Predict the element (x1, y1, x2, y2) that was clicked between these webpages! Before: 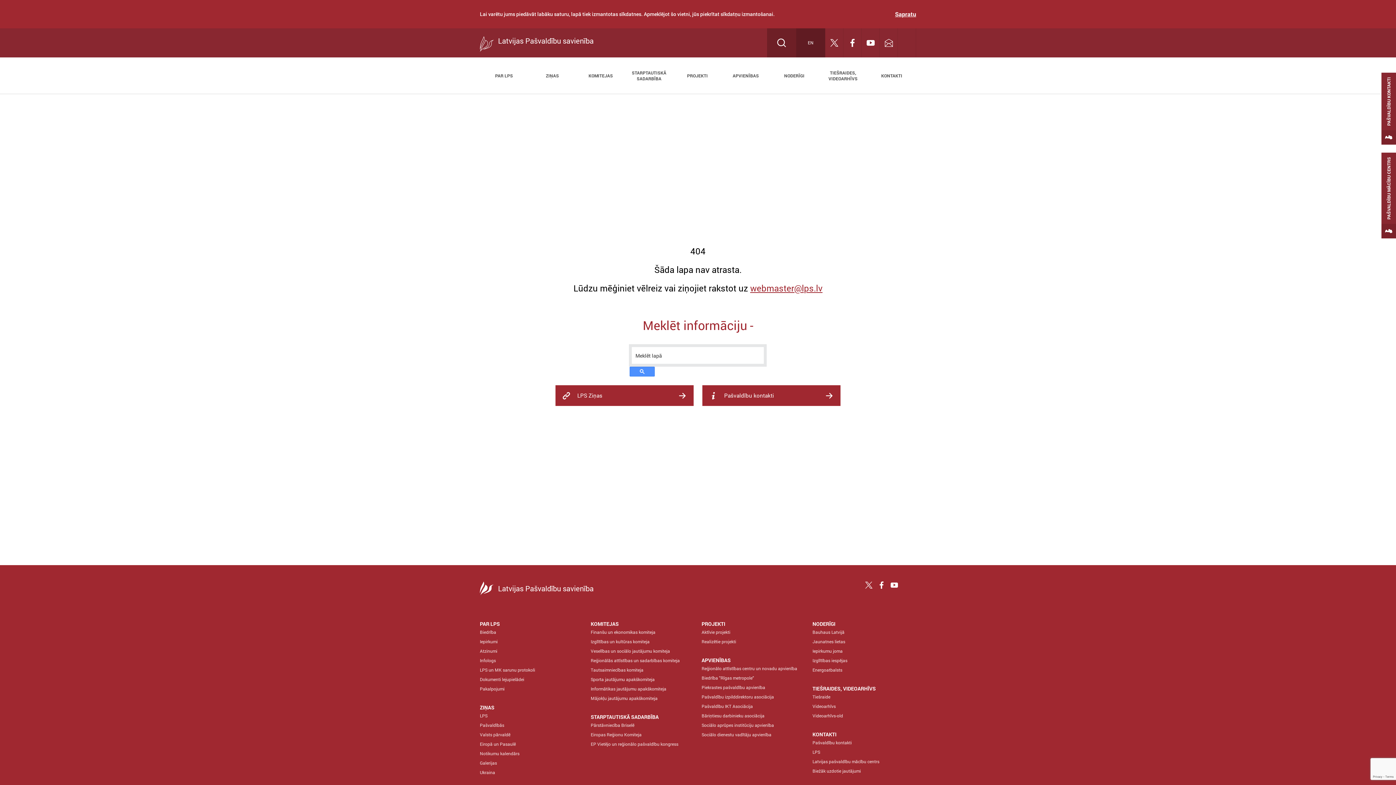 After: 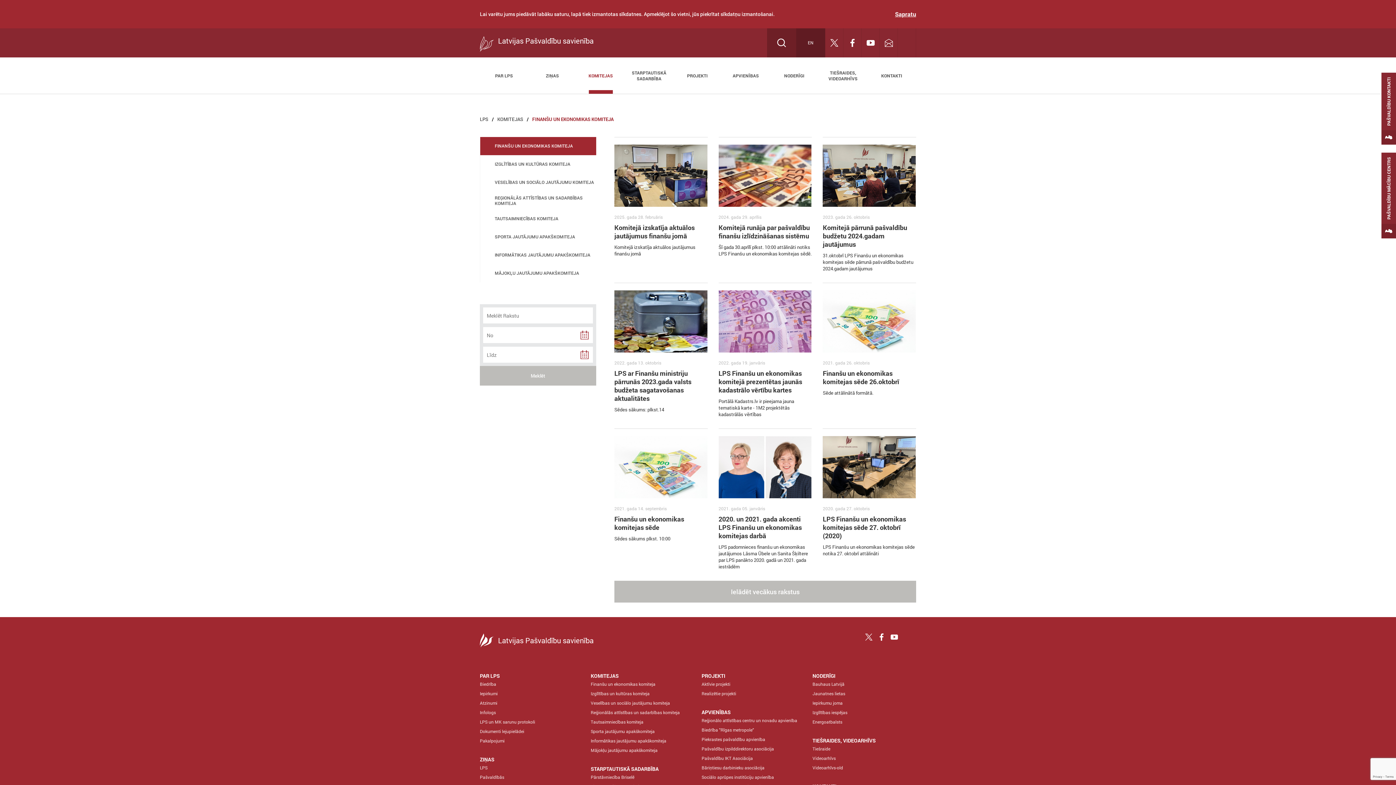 Action: bbox: (590, 627, 694, 637) label: Finanšu un ekonomikas komiteja